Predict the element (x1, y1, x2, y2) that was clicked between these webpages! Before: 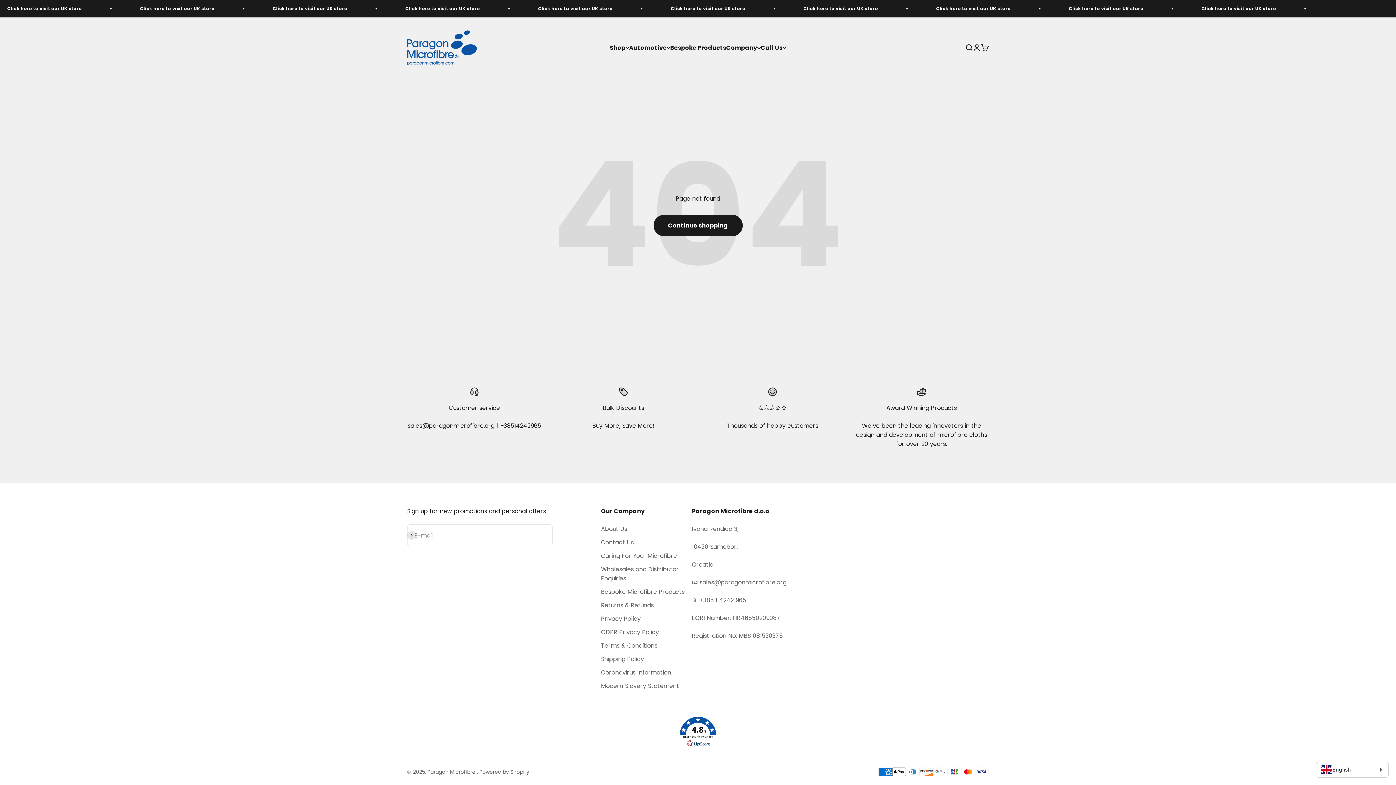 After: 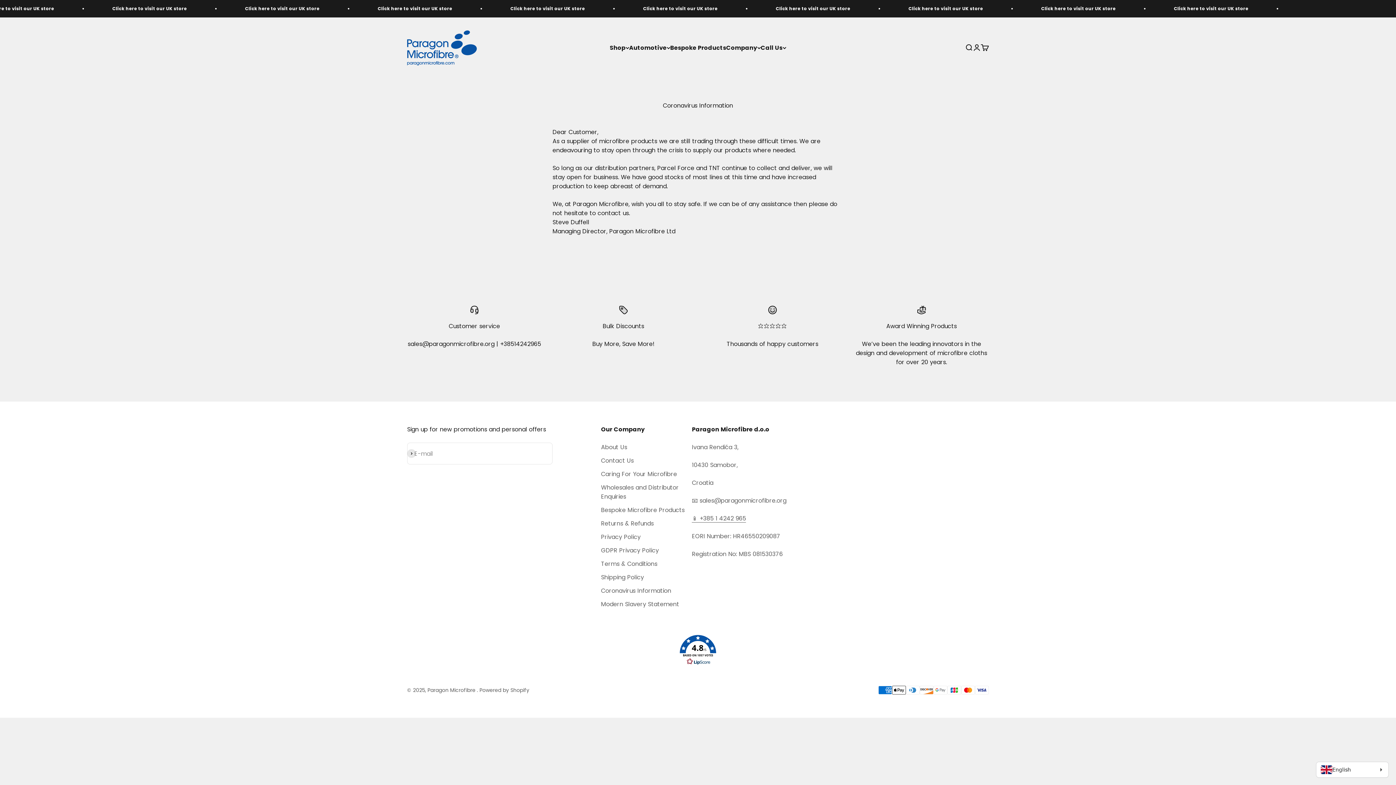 Action: label: Coronavirus Information bbox: (601, 668, 671, 677)